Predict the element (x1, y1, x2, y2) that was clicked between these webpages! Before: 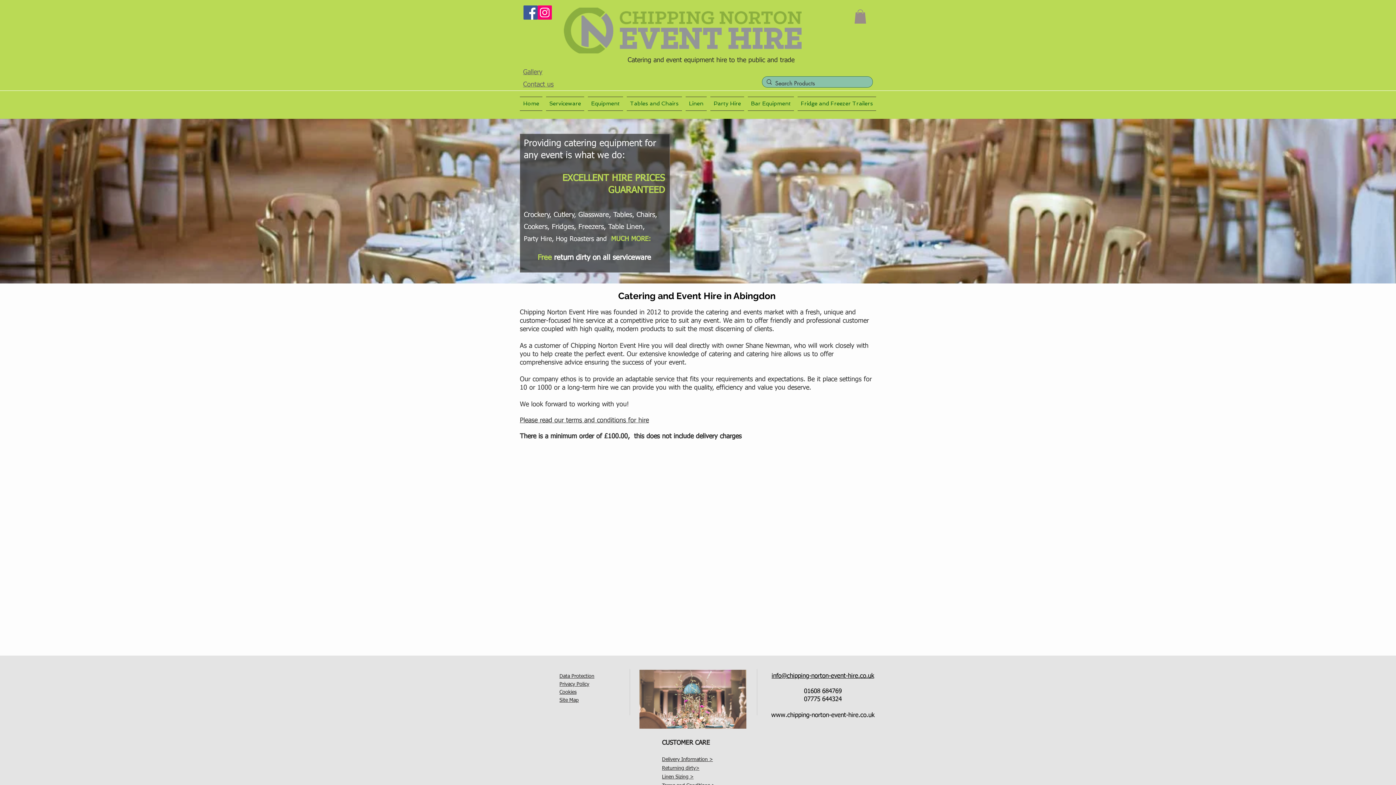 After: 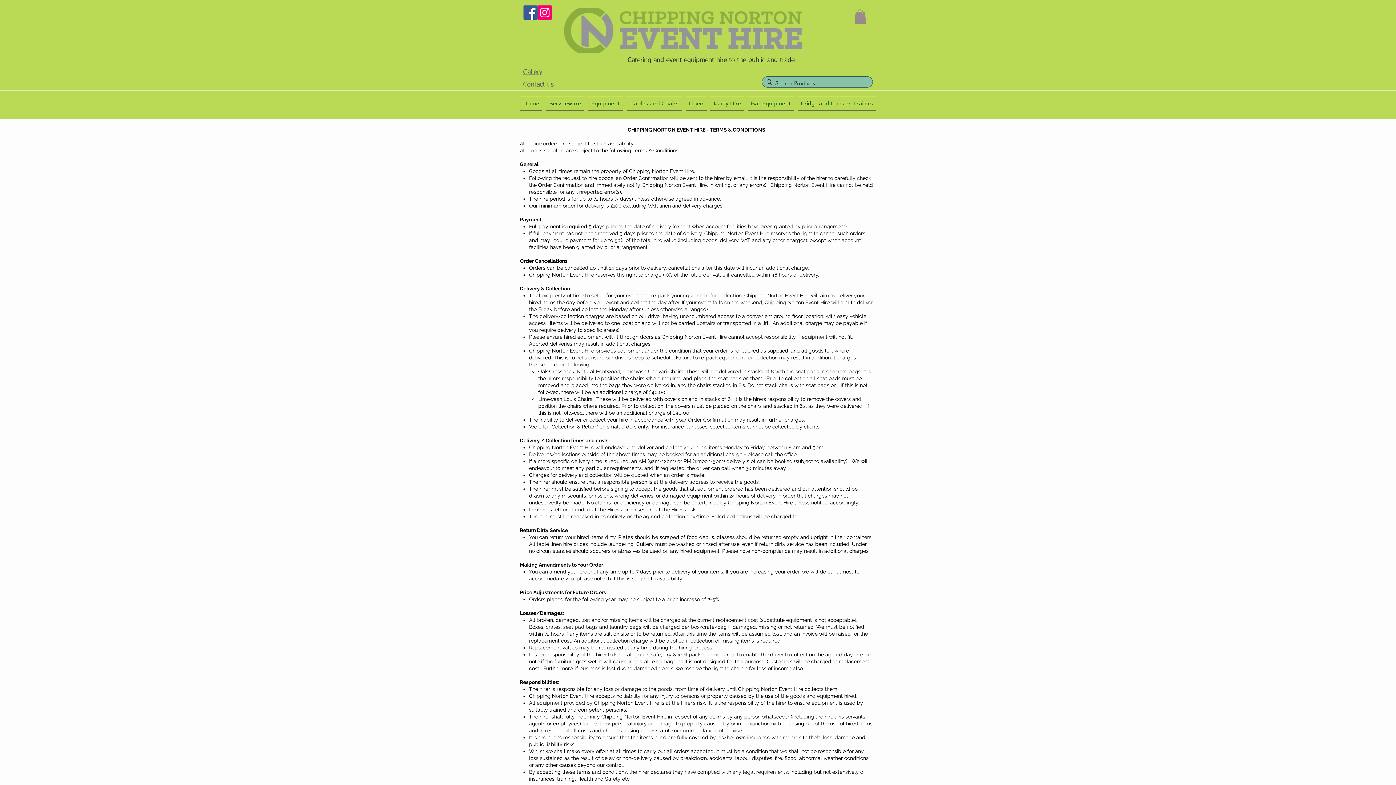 Action: label: Please read our terms and conditions for hire bbox: (520, 417, 649, 424)